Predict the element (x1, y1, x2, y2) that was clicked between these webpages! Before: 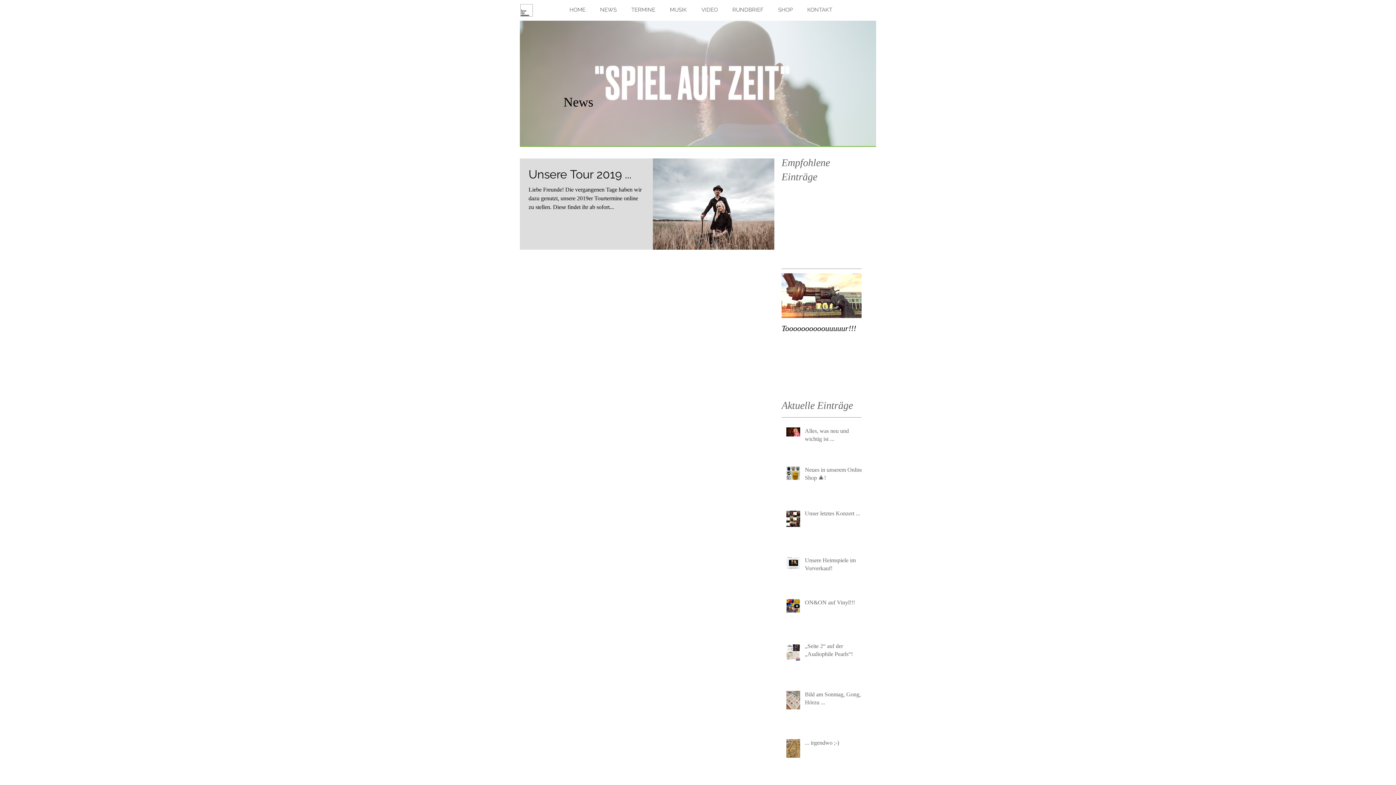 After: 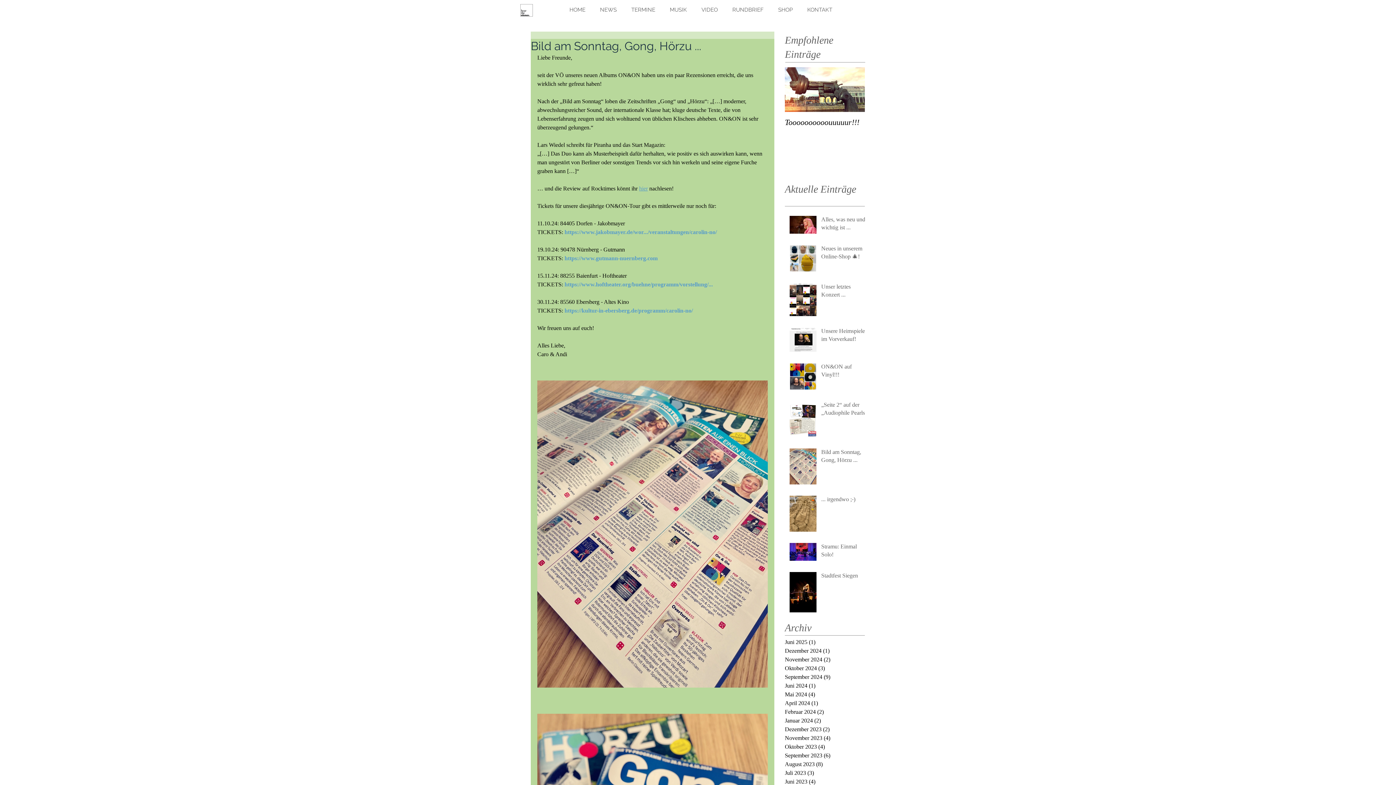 Action: bbox: (805, 691, 866, 709) label: Bild am Sonntag, Gong, Hörzu ...